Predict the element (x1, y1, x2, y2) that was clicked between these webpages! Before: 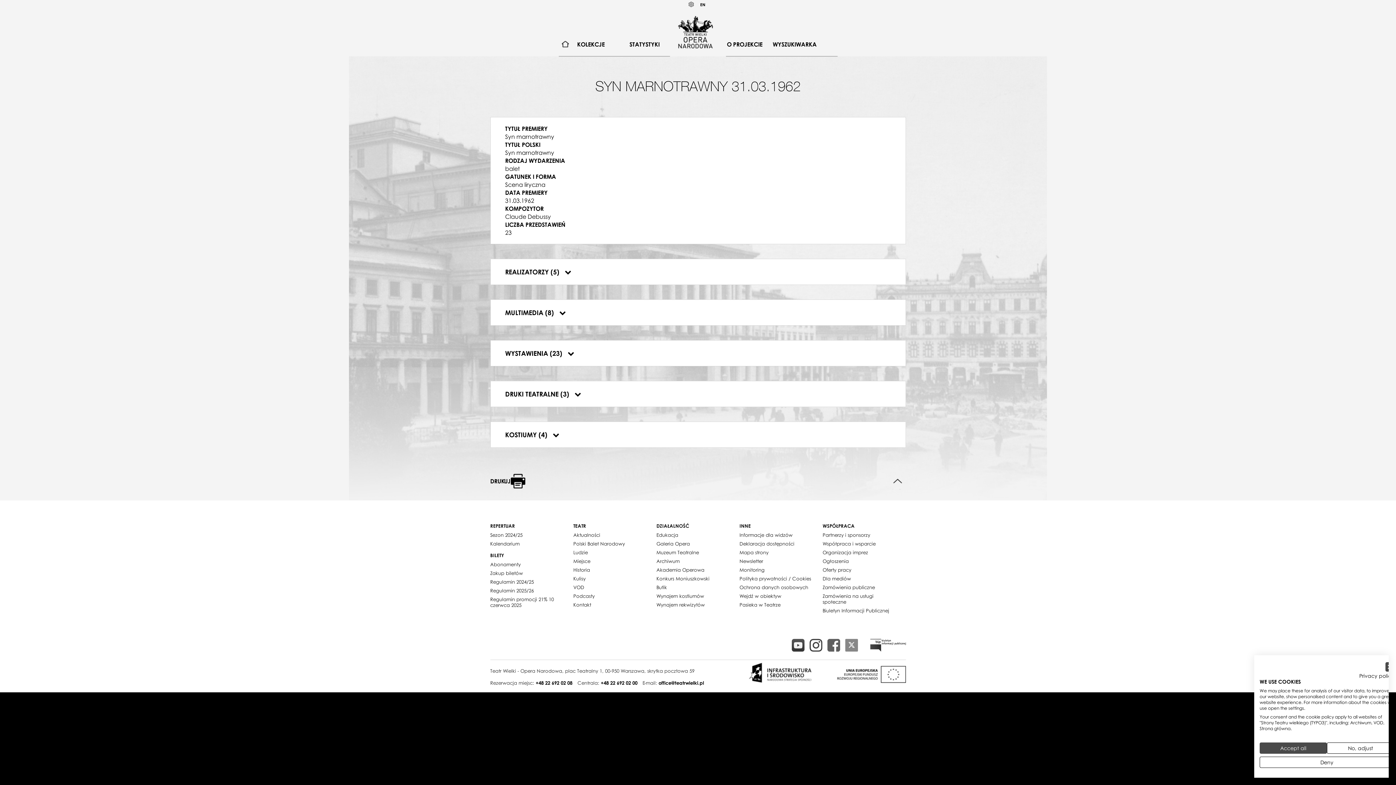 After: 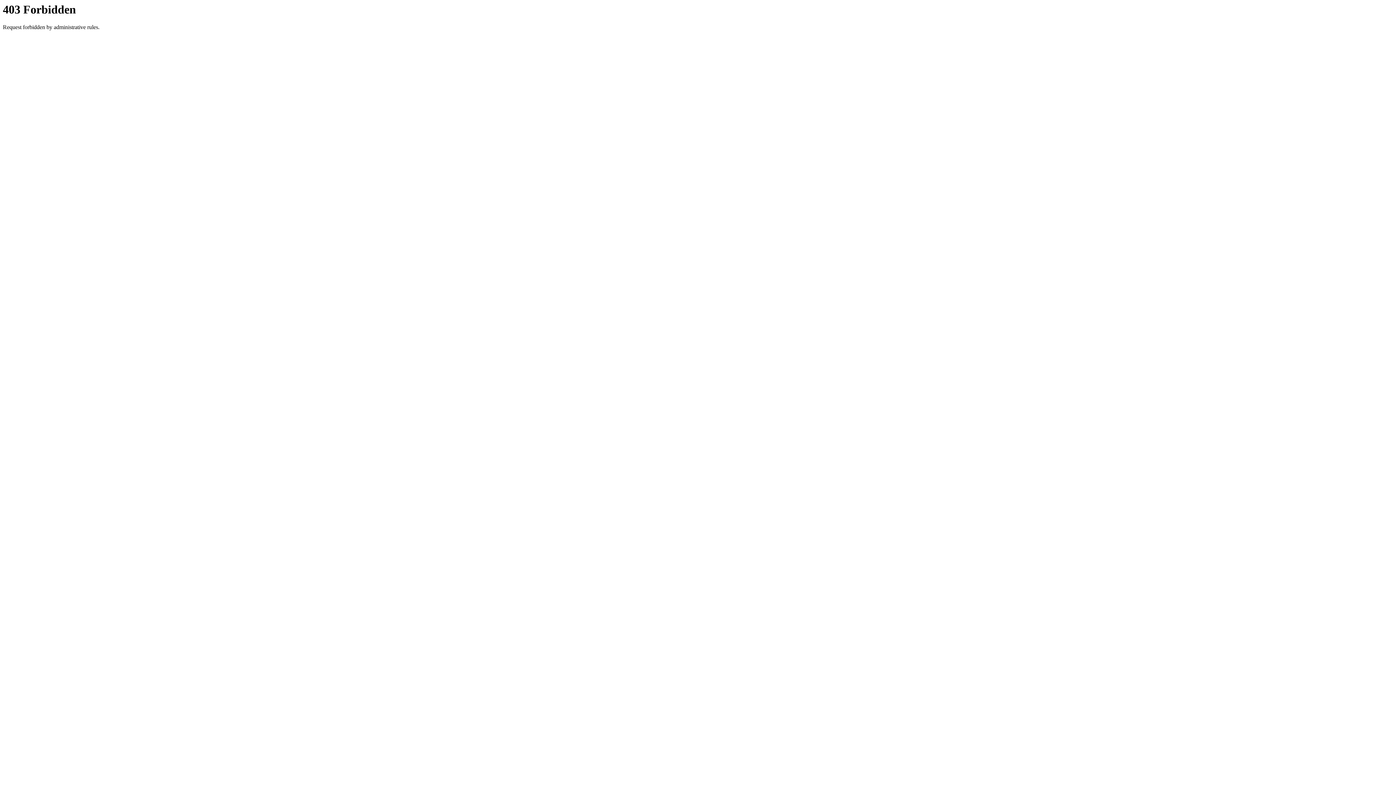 Action: bbox: (748, 670, 906, 677)